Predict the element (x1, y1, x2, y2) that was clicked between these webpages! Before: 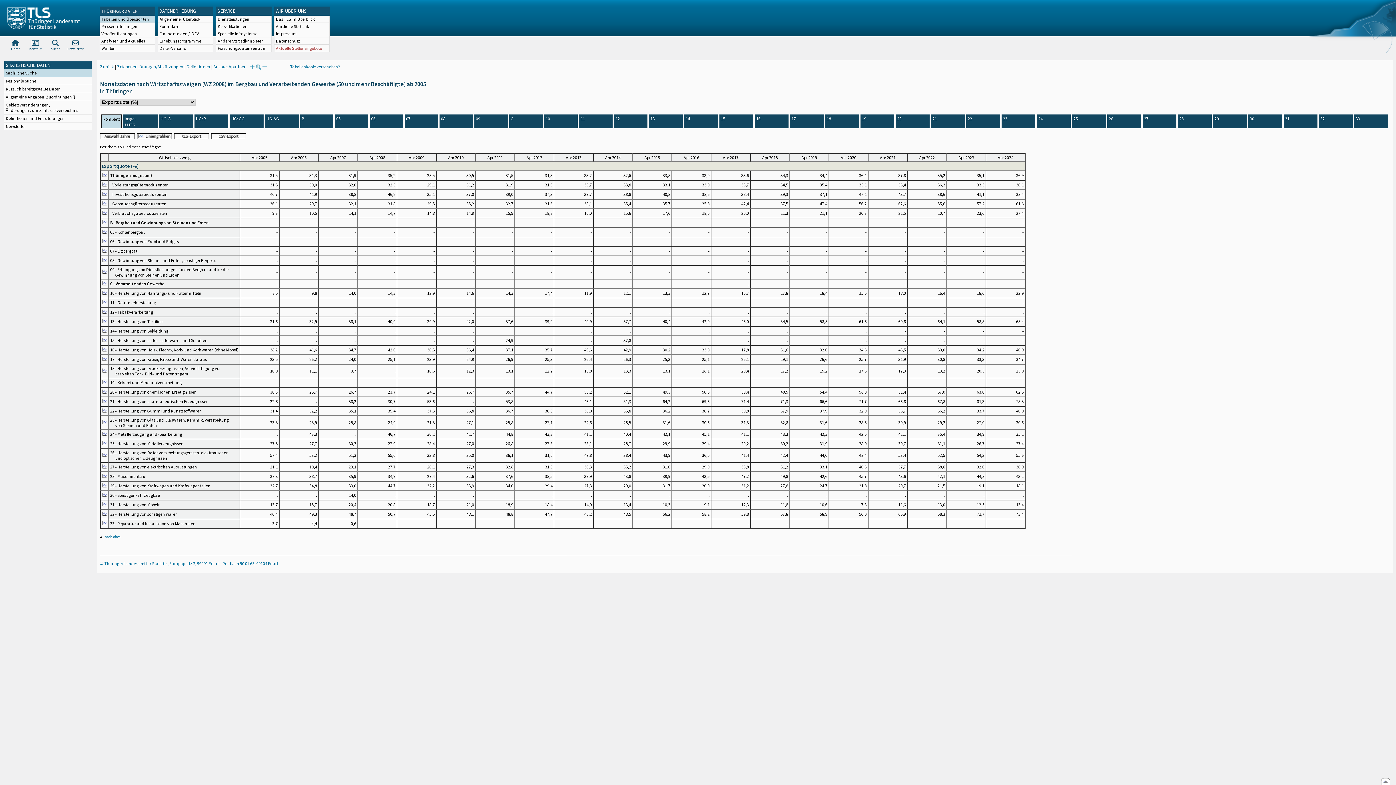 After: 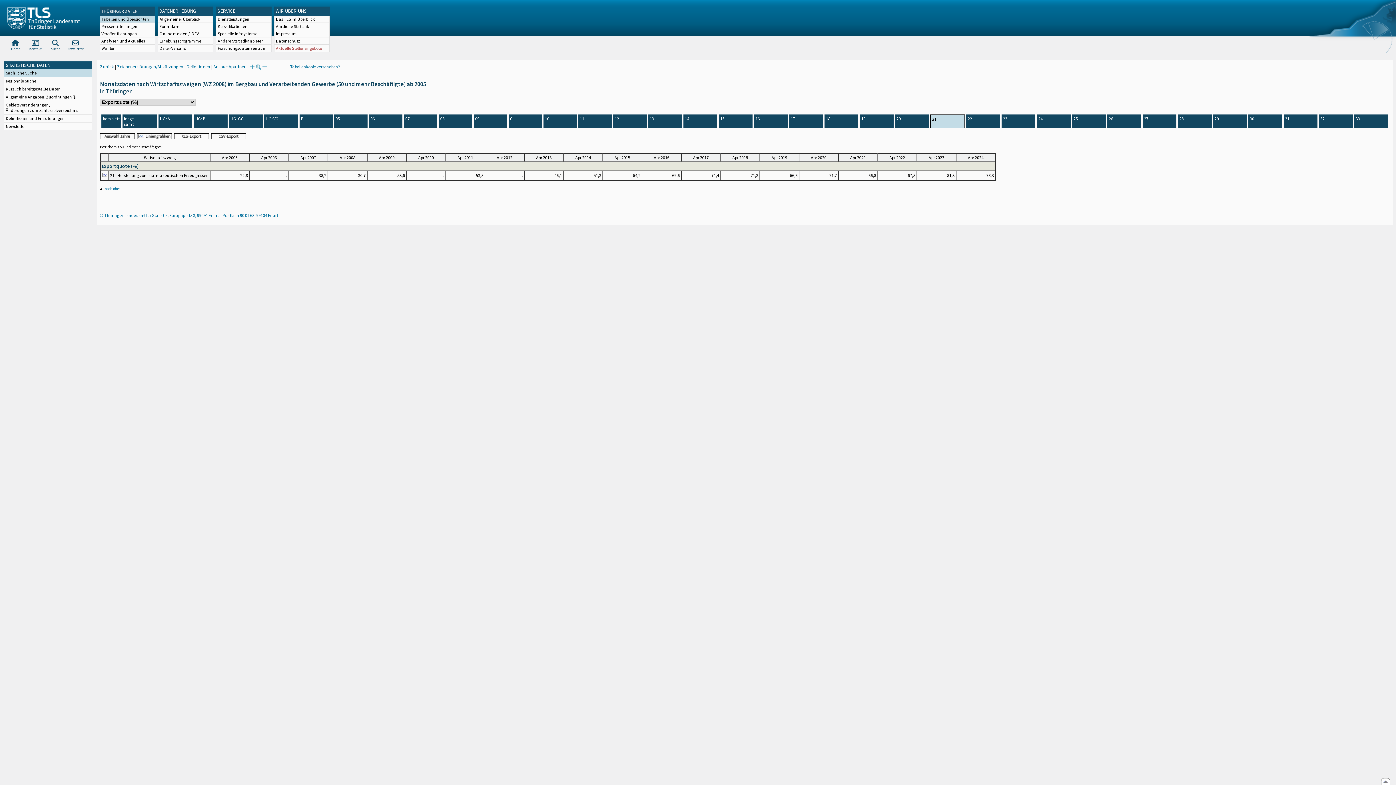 Action: bbox: (932, 116, 937, 121) label: 21